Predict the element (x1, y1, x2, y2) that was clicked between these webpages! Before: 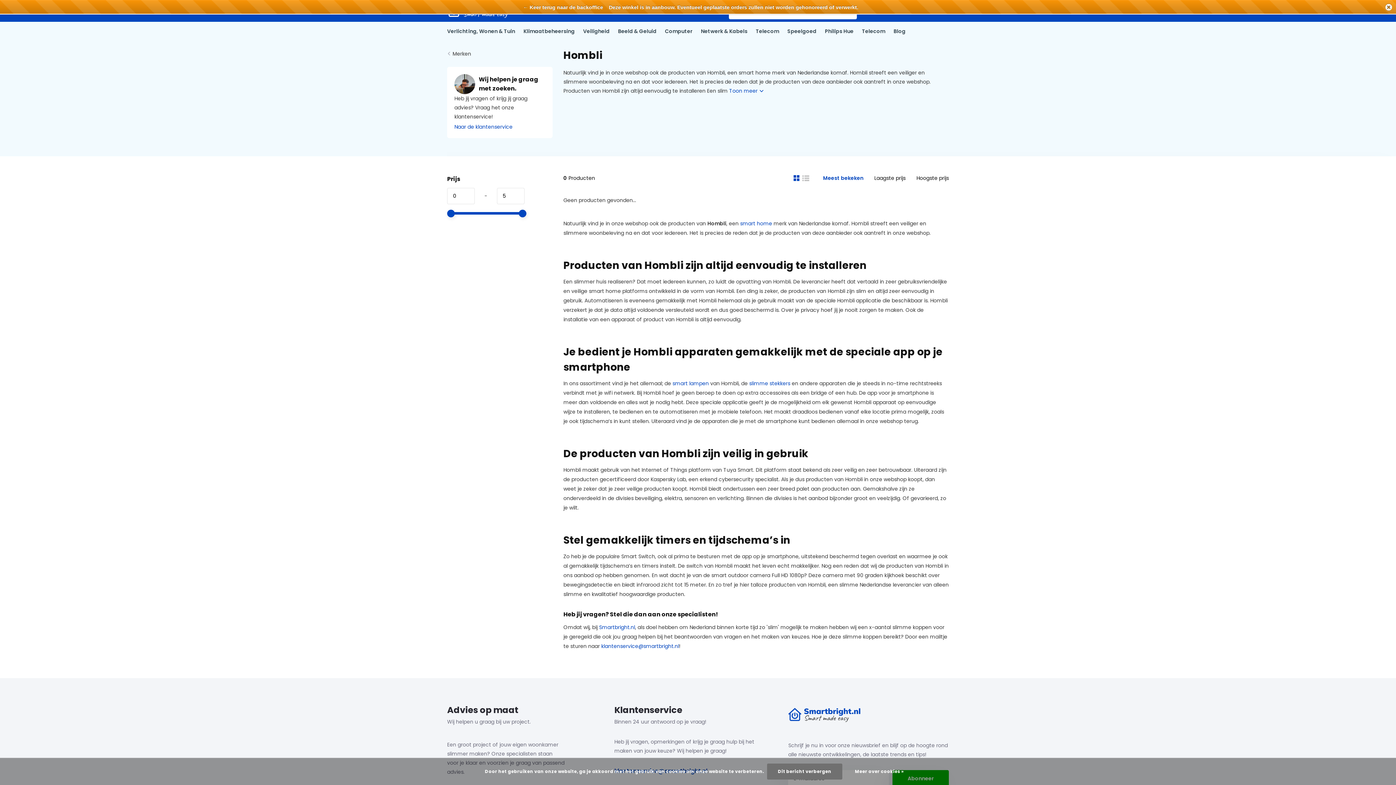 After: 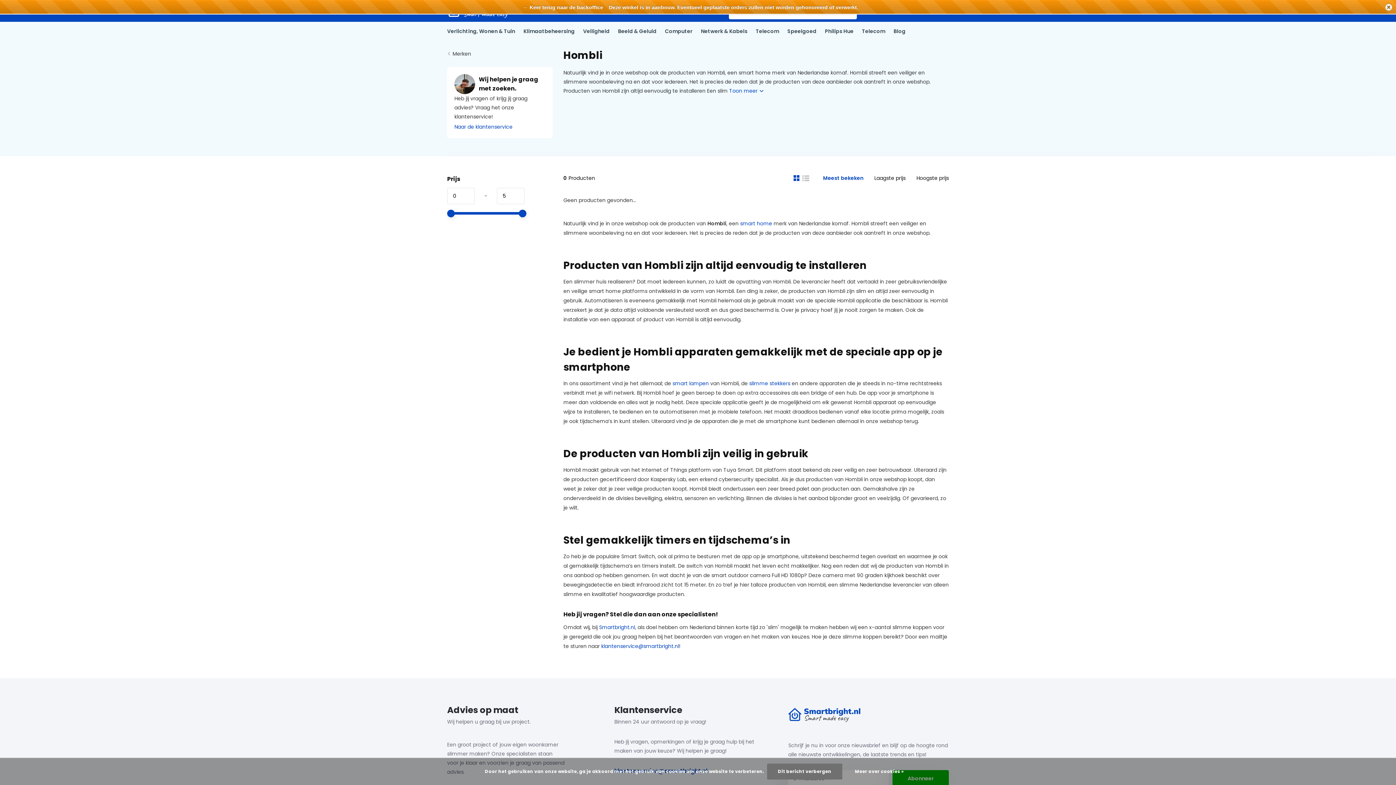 Action: bbox: (601, 642, 679, 650) label: klantenservice@smartbright.nl